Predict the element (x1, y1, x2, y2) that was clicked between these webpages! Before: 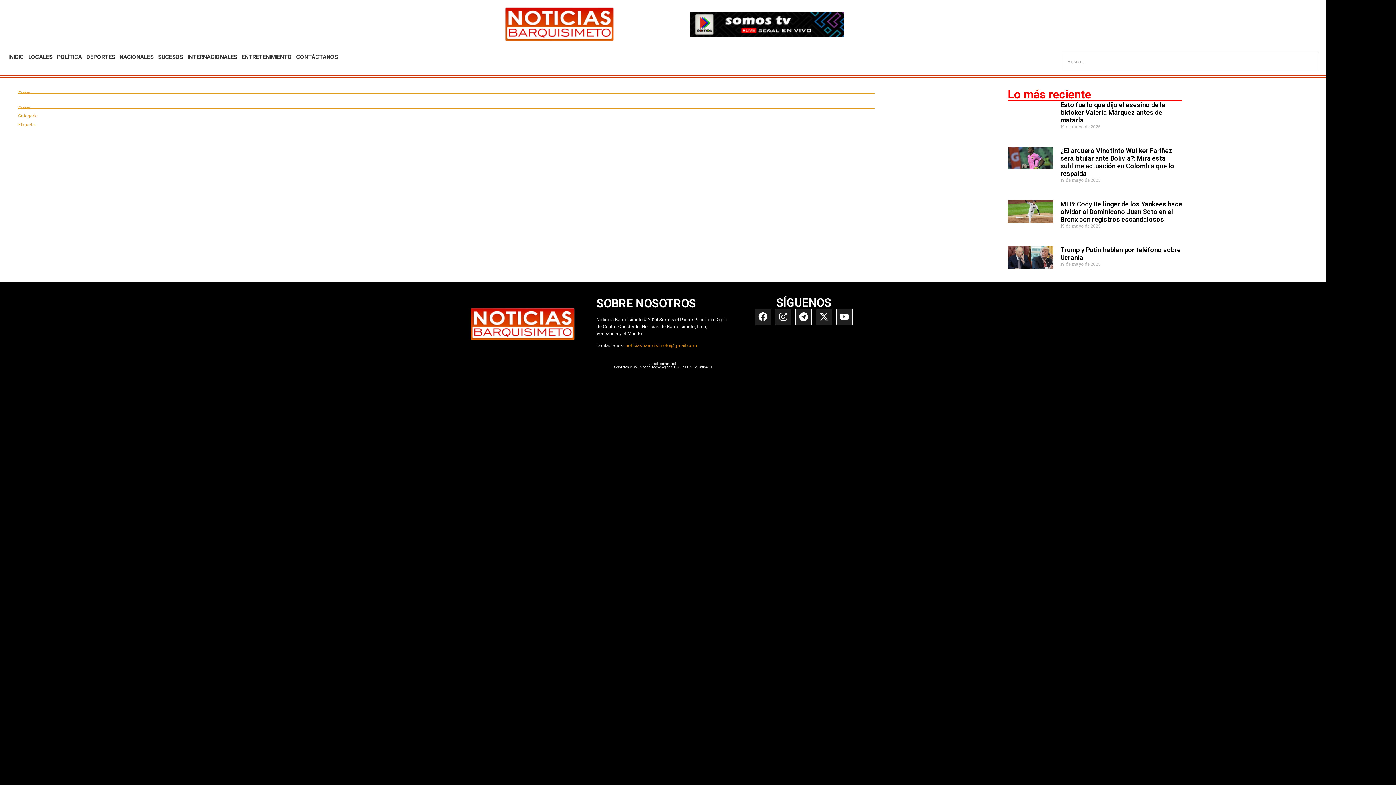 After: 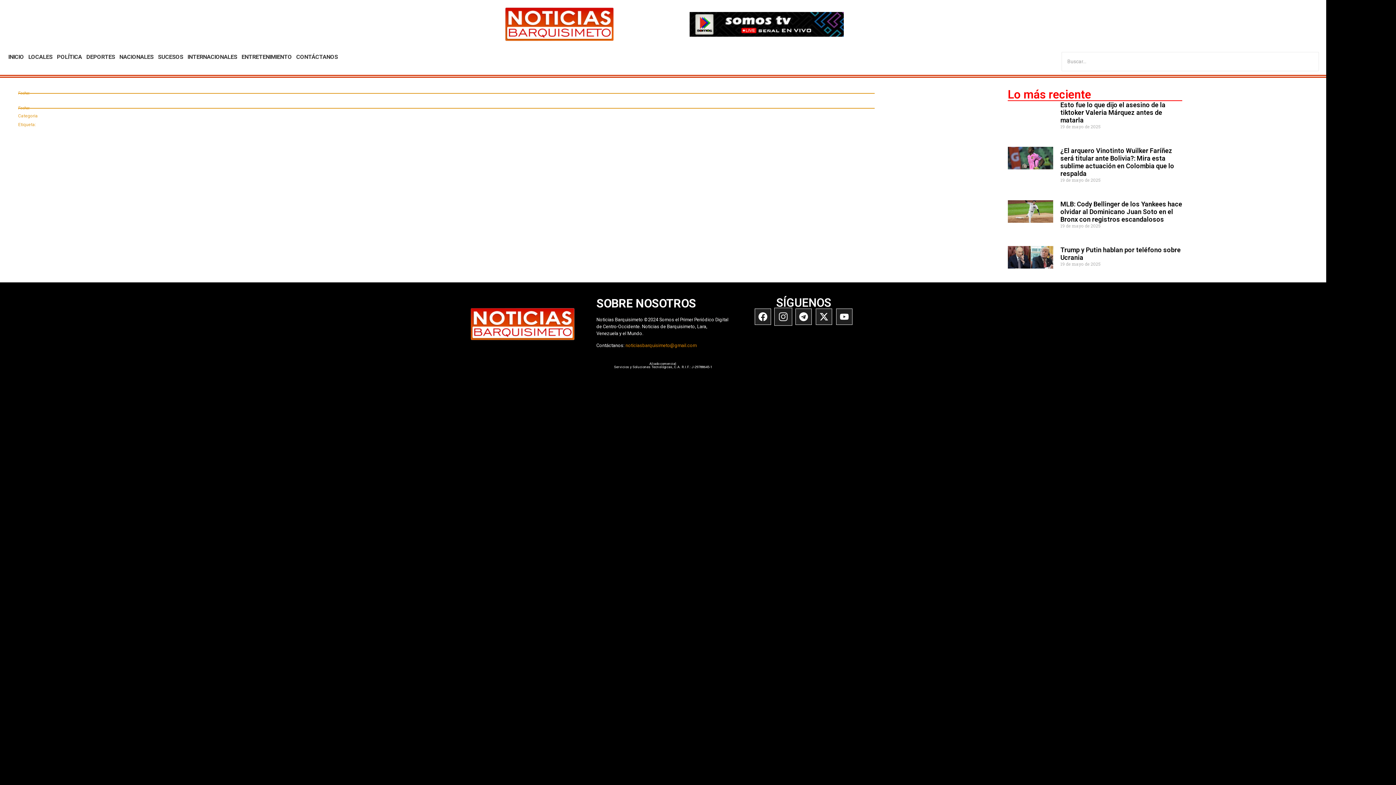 Action: label: Instagram bbox: (775, 308, 791, 325)